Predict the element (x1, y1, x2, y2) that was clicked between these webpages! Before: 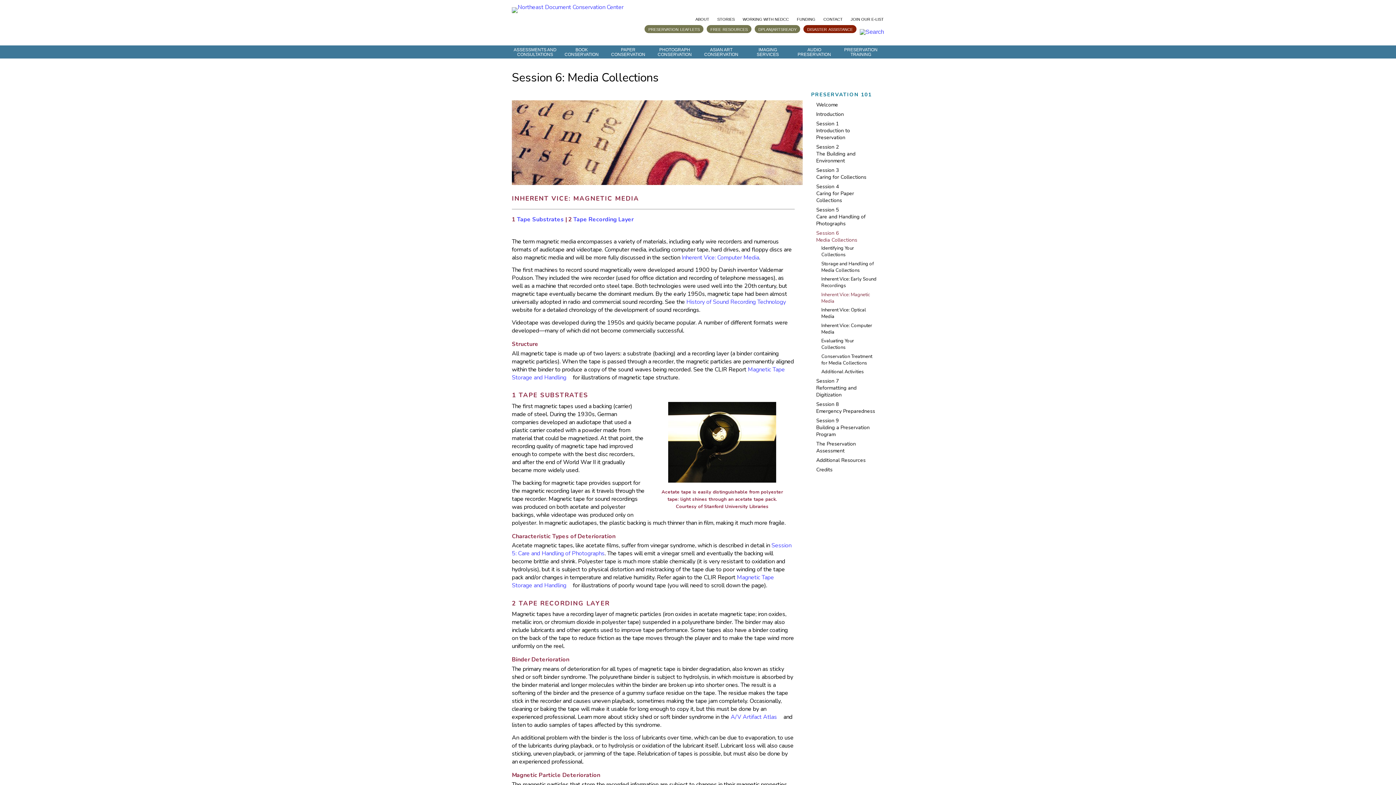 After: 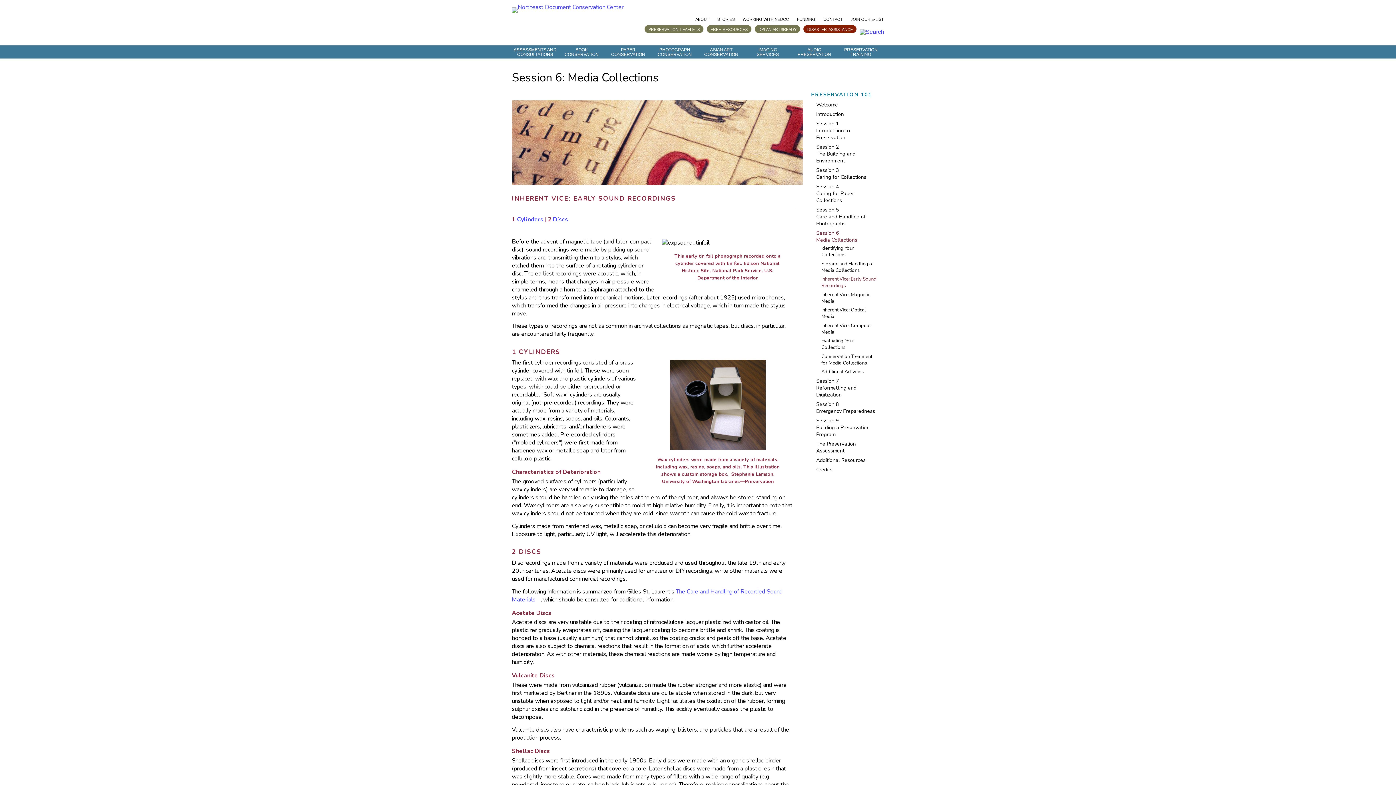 Action: bbox: (816, 276, 878, 289) label: Inherent Vice: Early Sound Recordings